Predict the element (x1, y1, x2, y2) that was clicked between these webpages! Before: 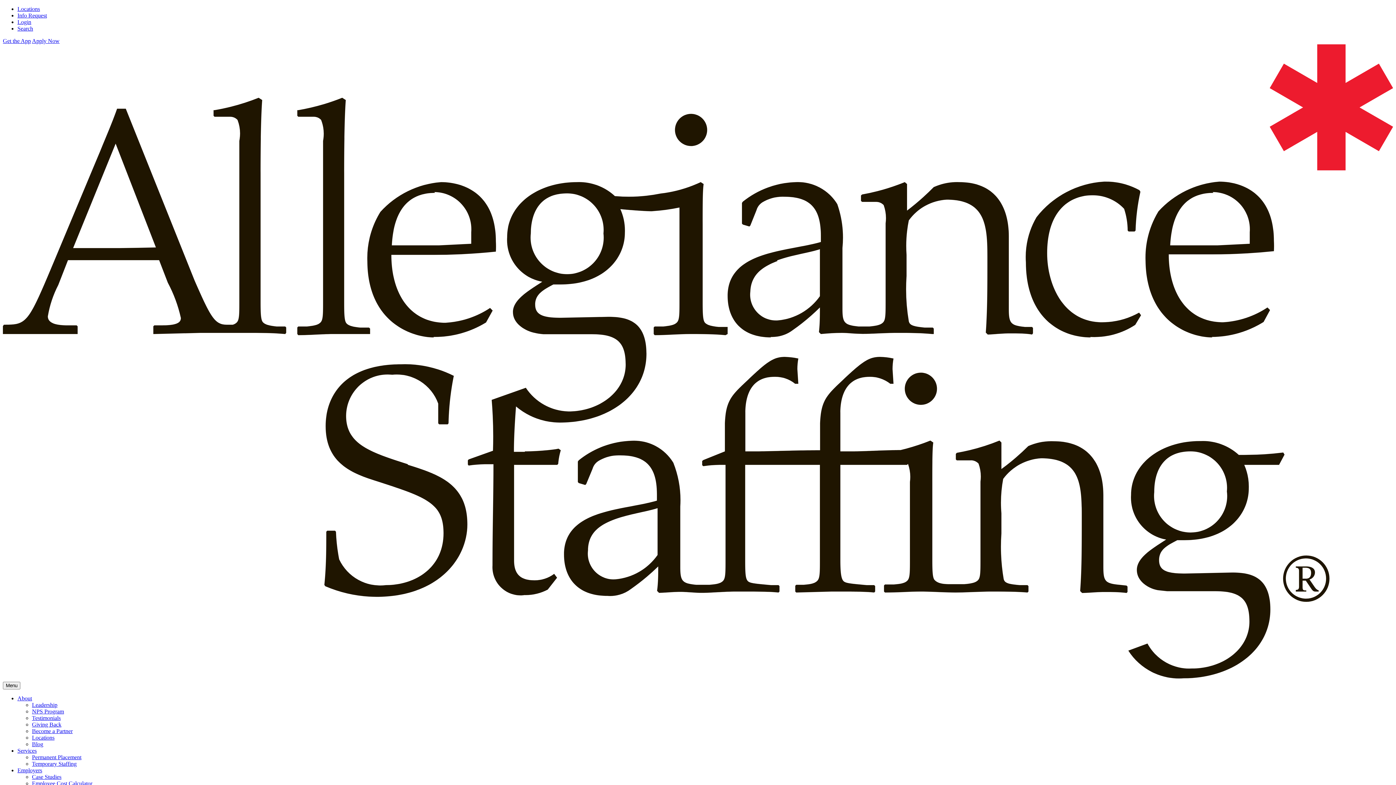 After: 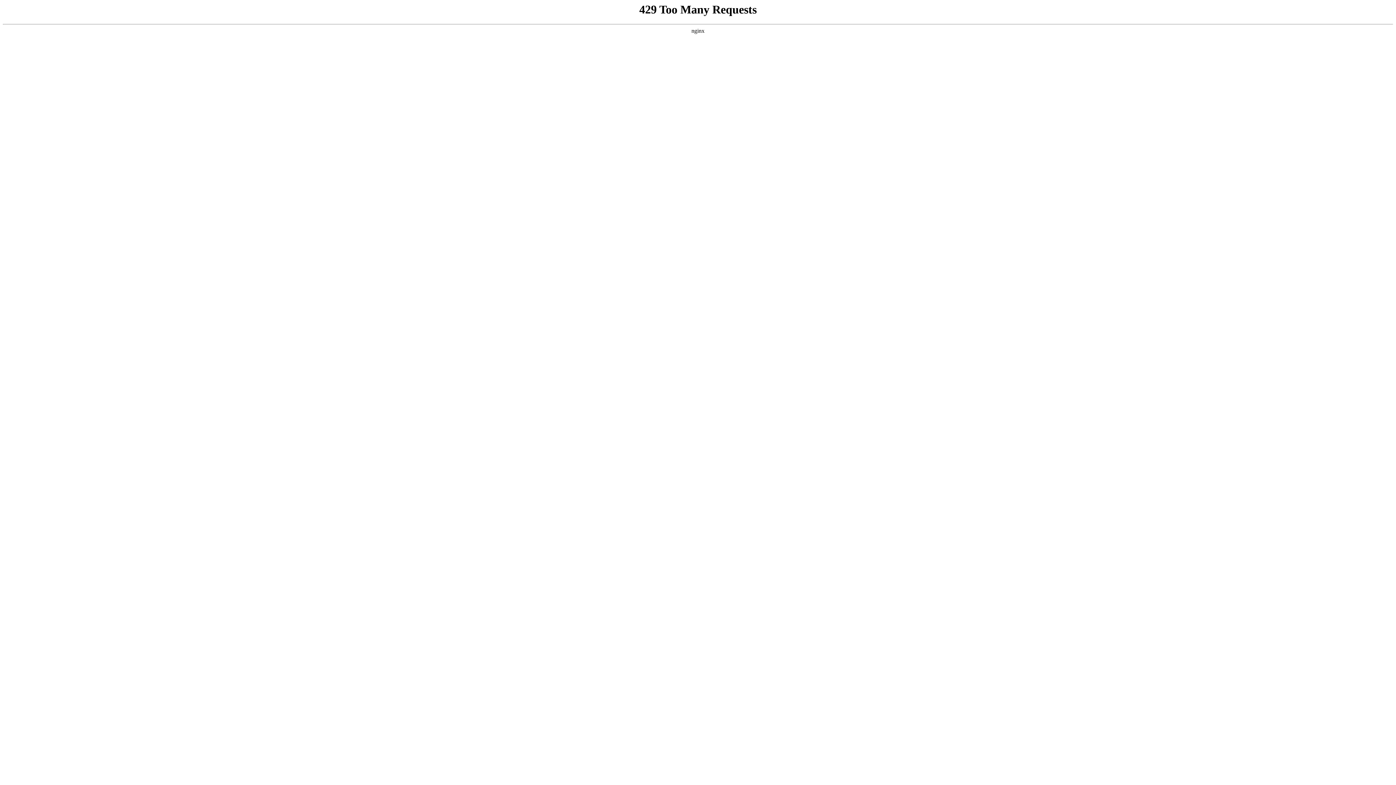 Action: label: About bbox: (17, 695, 32, 701)